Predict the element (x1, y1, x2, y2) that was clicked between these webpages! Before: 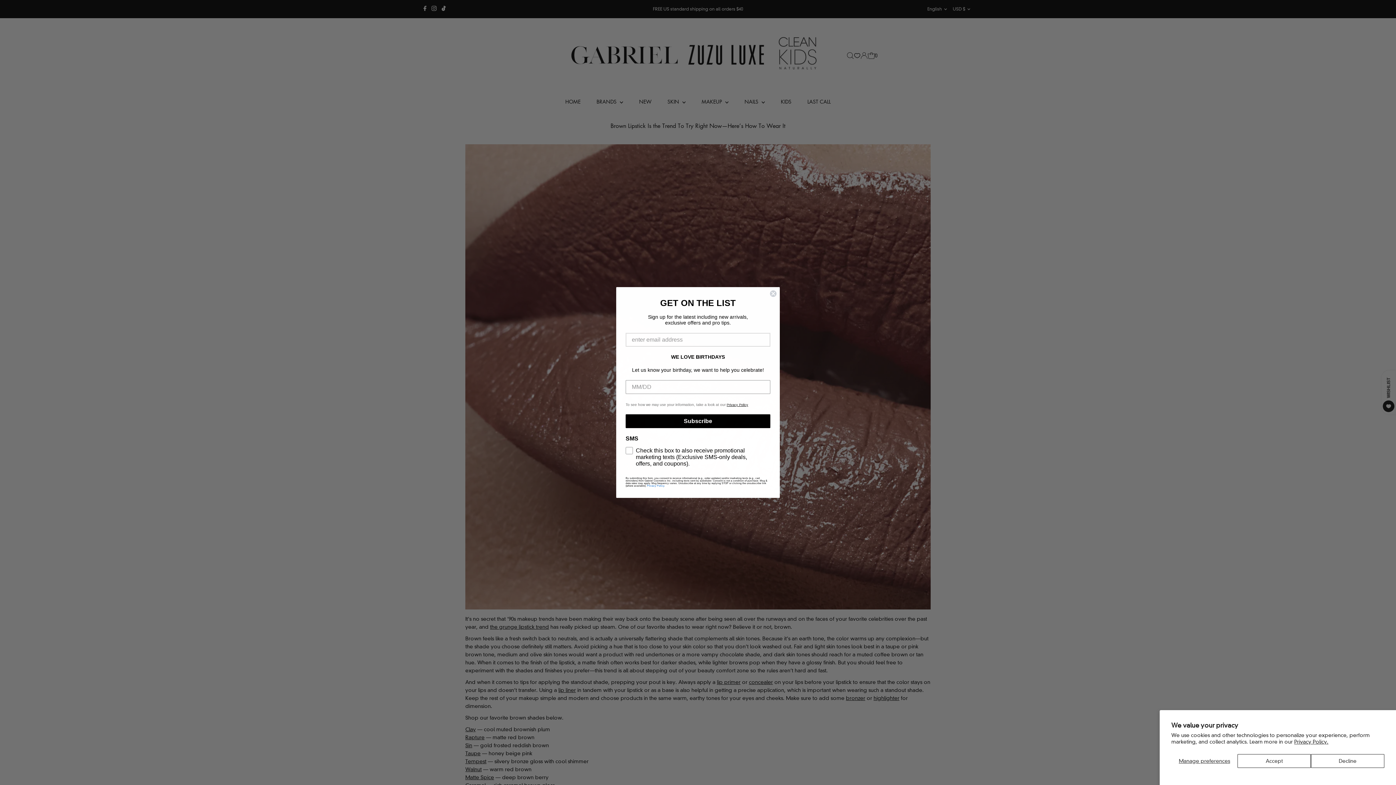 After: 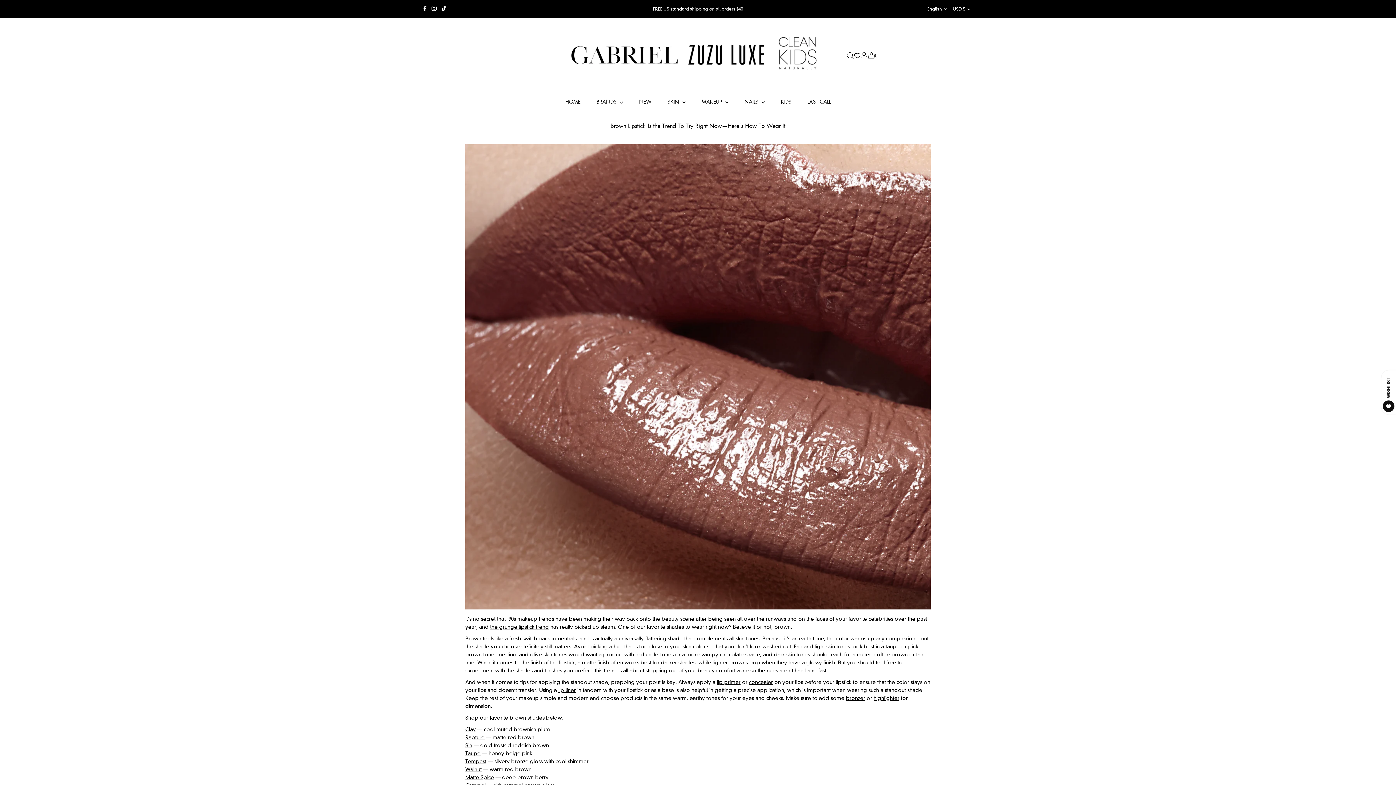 Action: label: Accept bbox: (1237, 754, 1311, 768)